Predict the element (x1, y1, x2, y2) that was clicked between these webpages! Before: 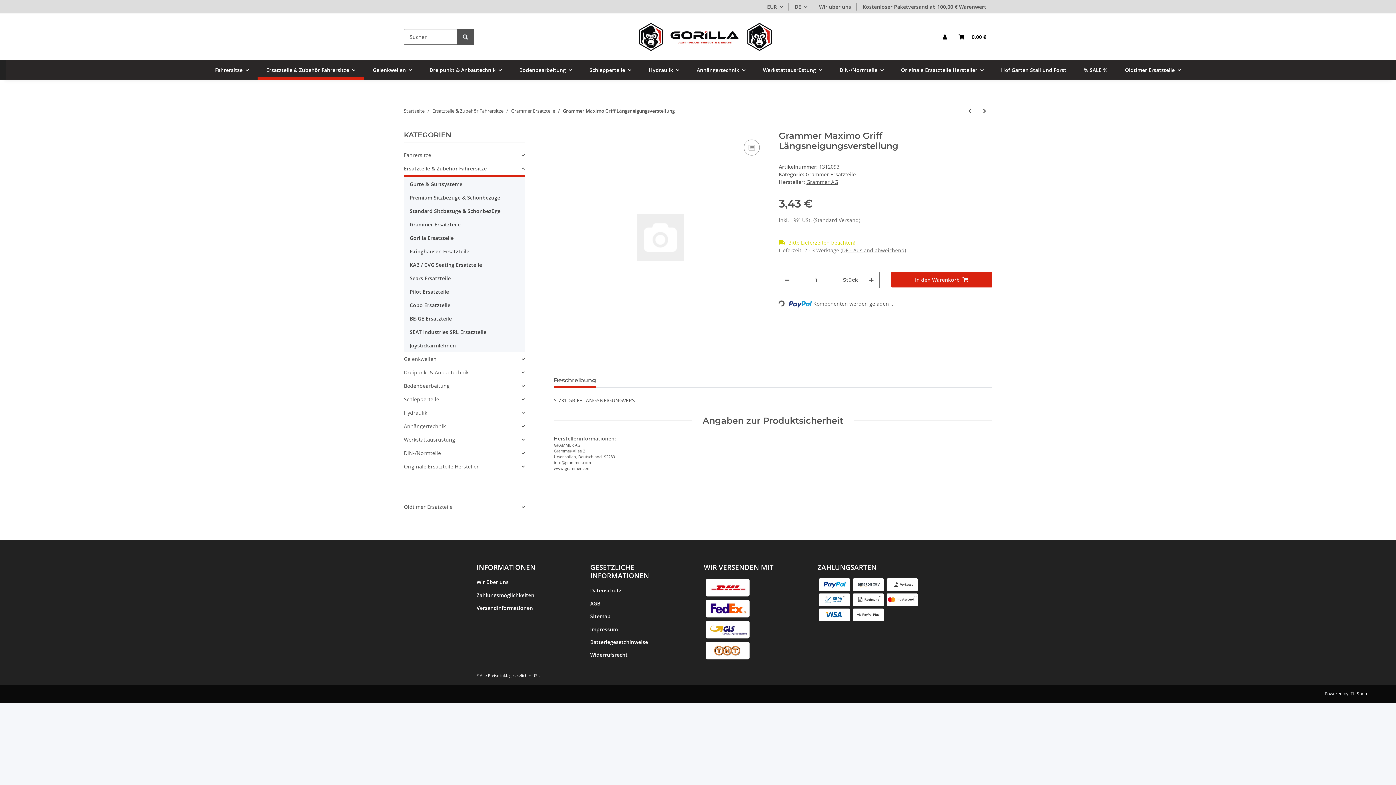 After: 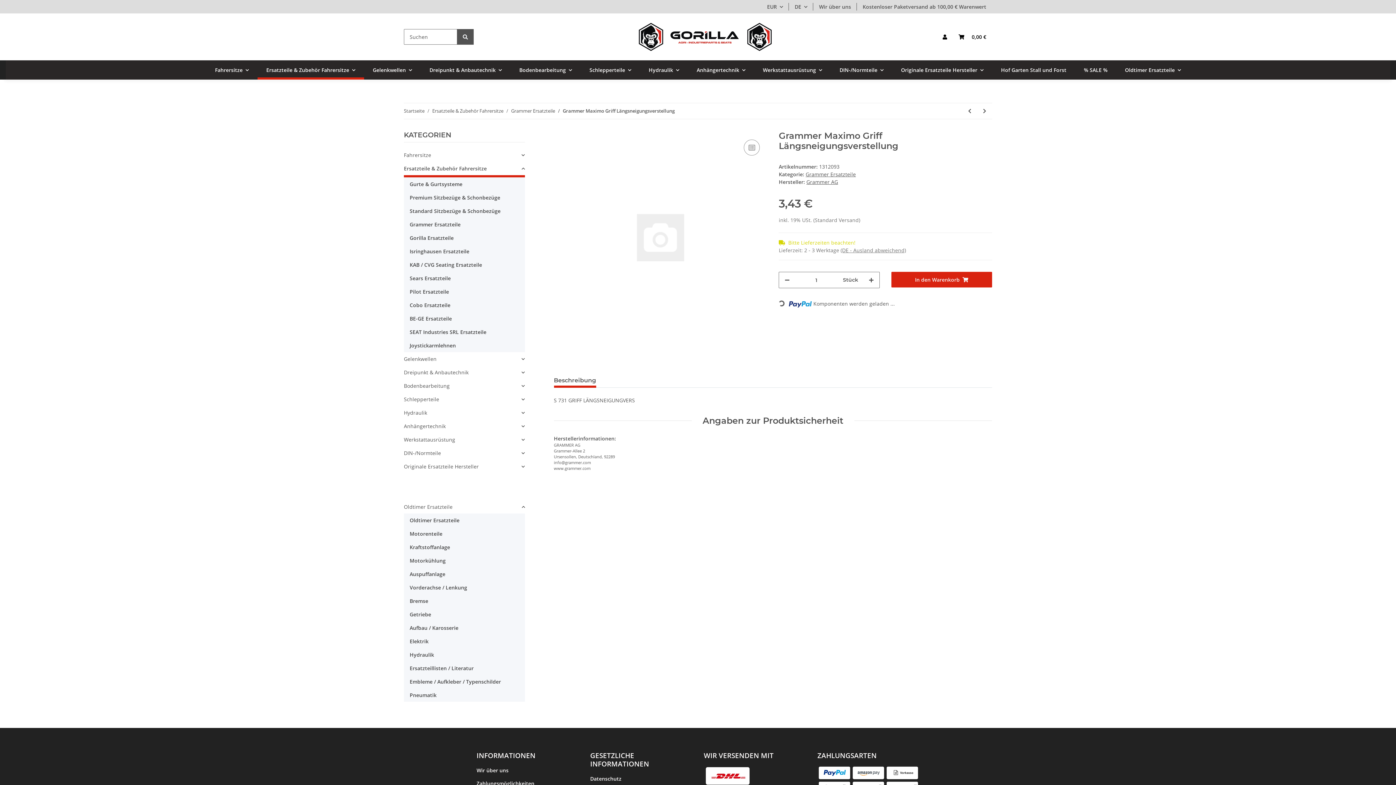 Action: bbox: (404, 500, 524, 513) label: Oldtimer Ersatzteile